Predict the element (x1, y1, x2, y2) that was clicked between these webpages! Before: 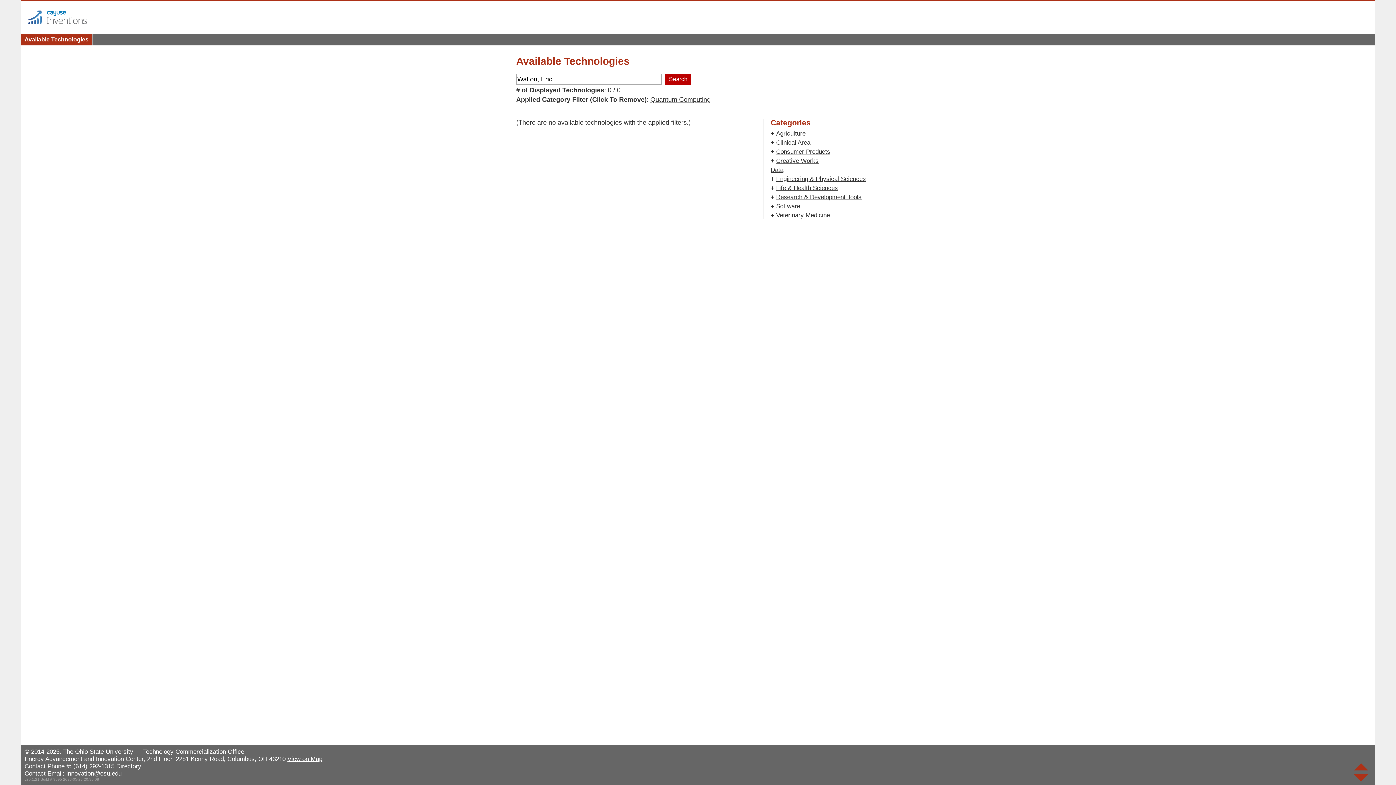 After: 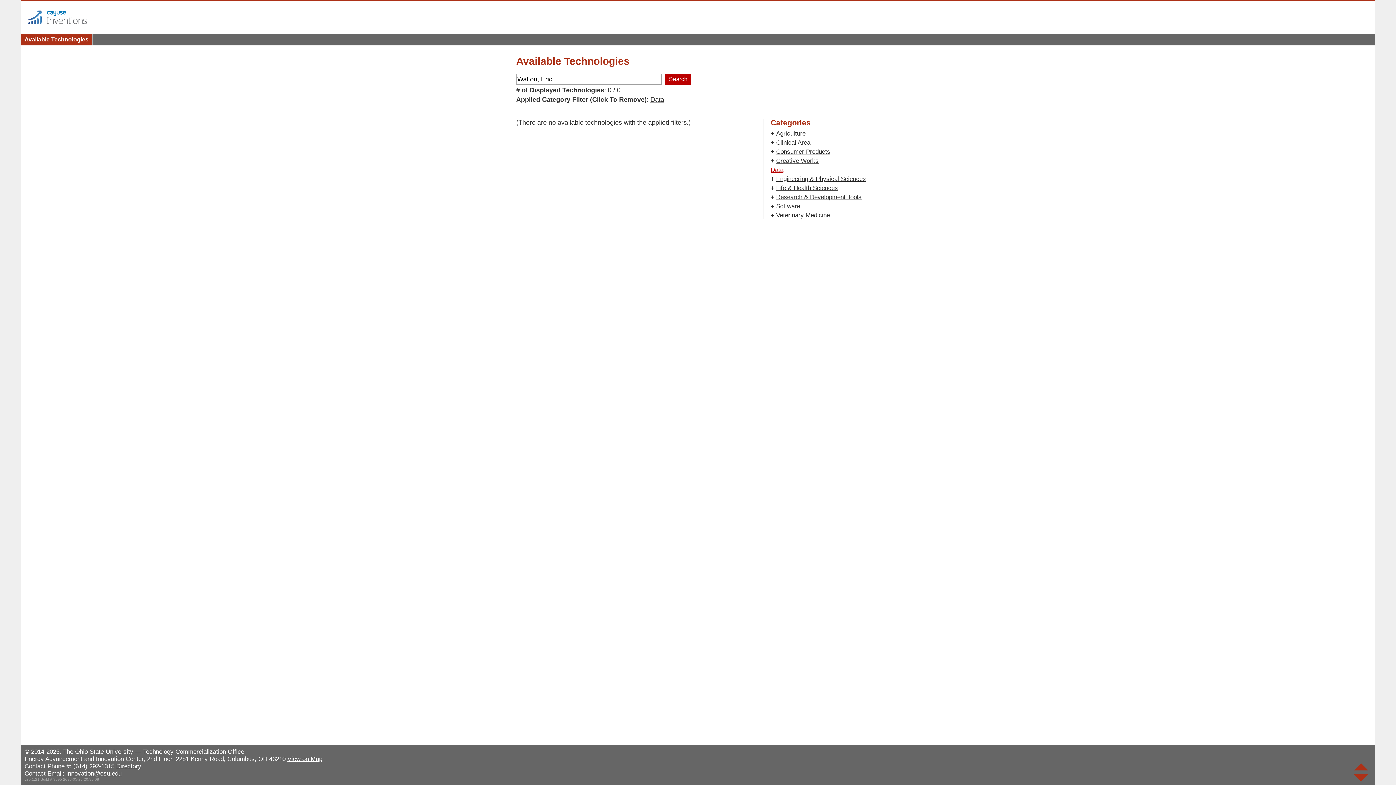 Action: bbox: (770, 166, 783, 173) label: Data